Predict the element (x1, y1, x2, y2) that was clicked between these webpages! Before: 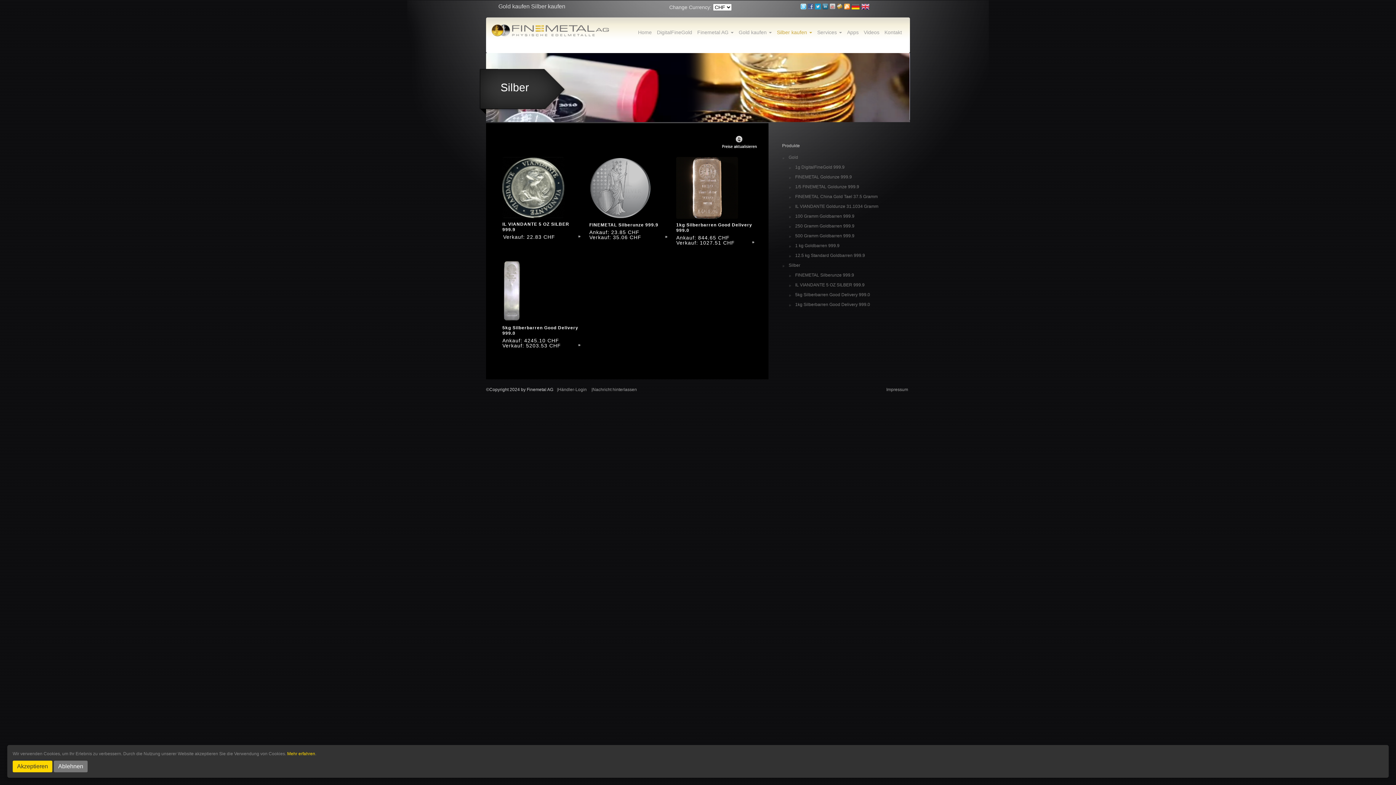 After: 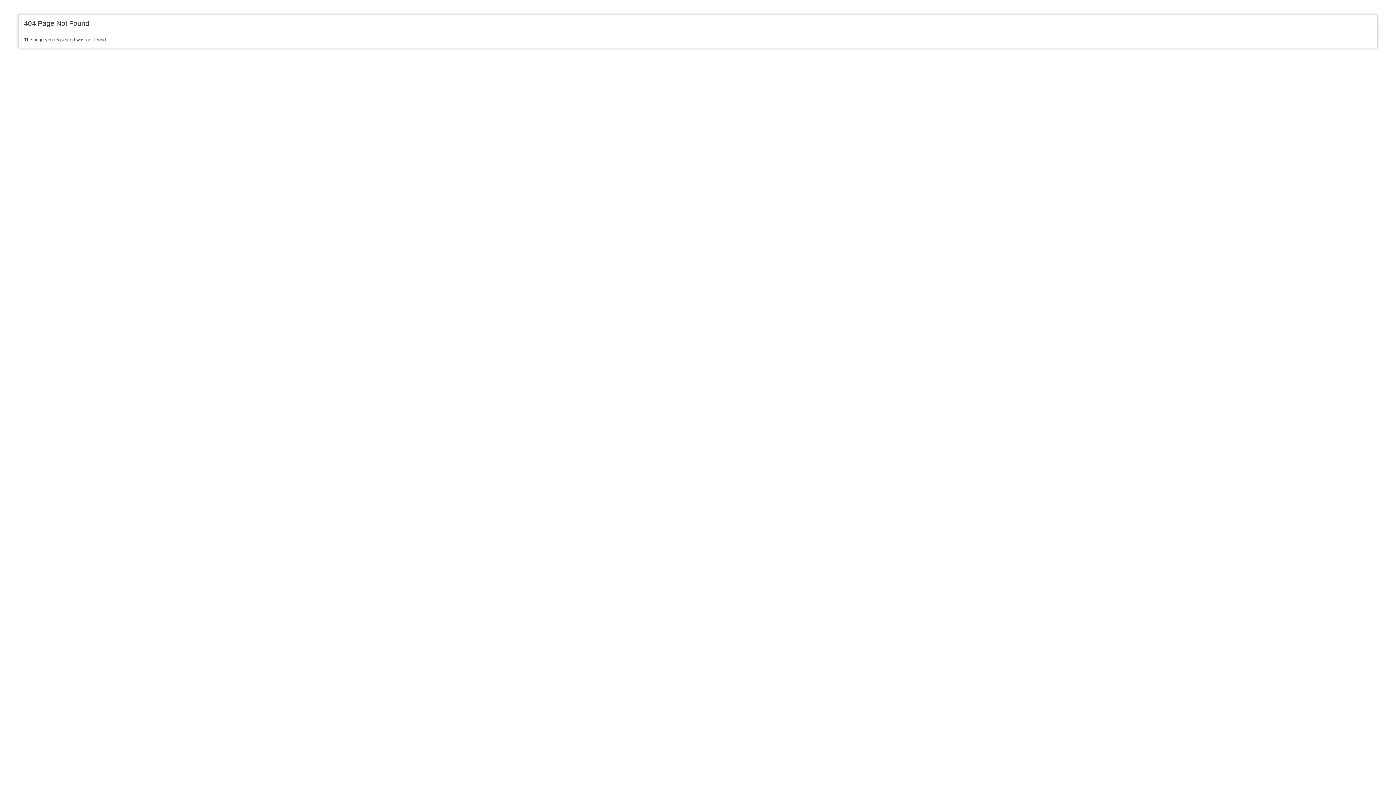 Action: label: Mehr erfahren bbox: (287, 751, 315, 756)